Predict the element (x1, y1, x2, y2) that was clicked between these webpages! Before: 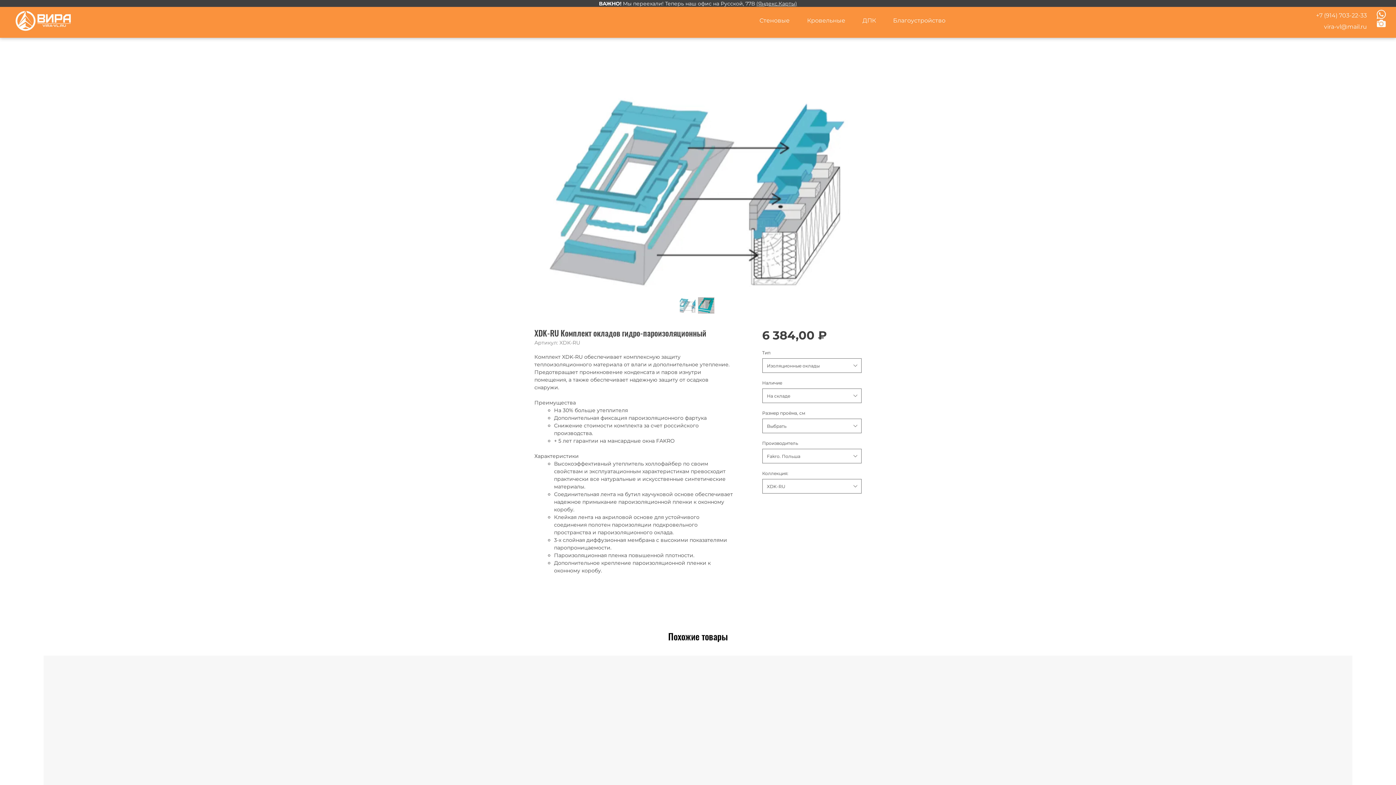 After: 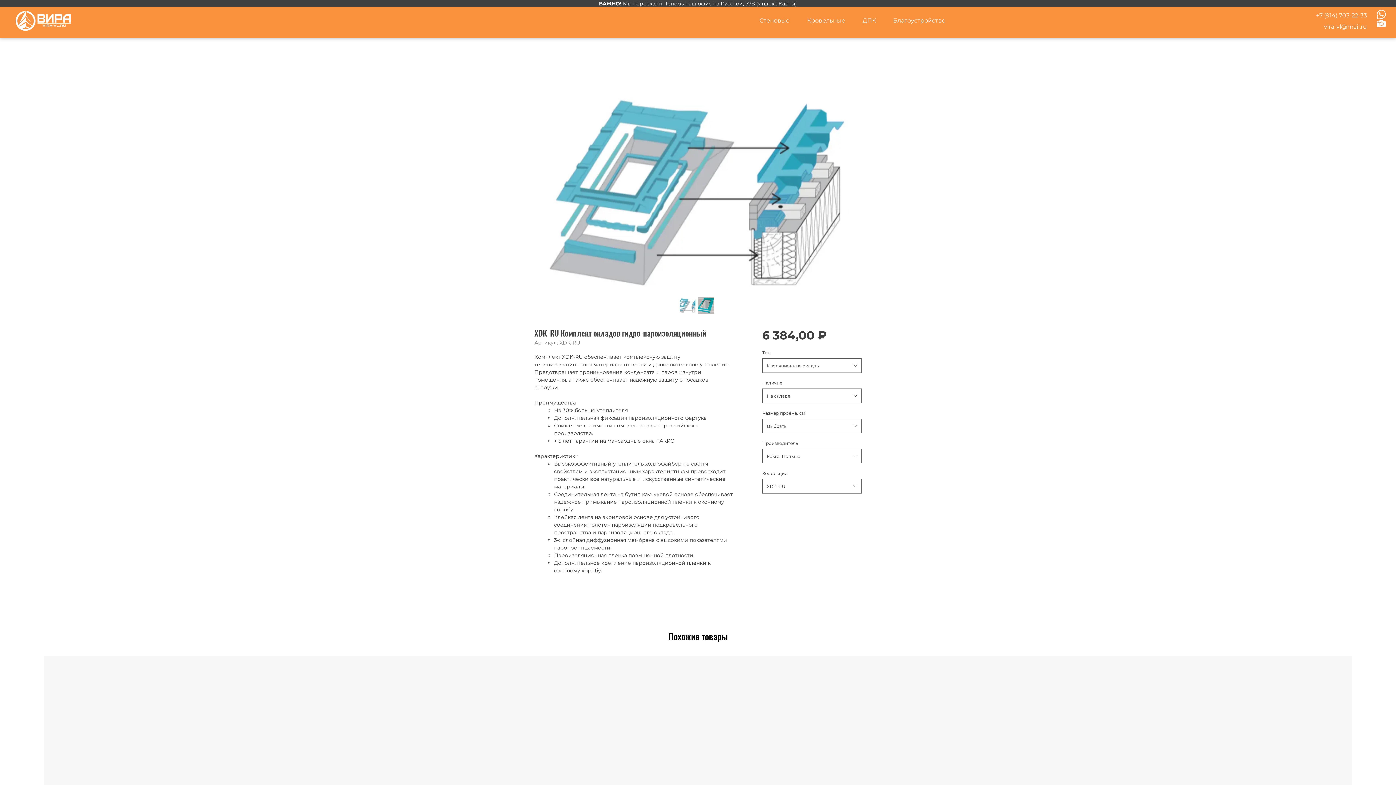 Action: bbox: (854, 7, 884, 34) label: ДПК